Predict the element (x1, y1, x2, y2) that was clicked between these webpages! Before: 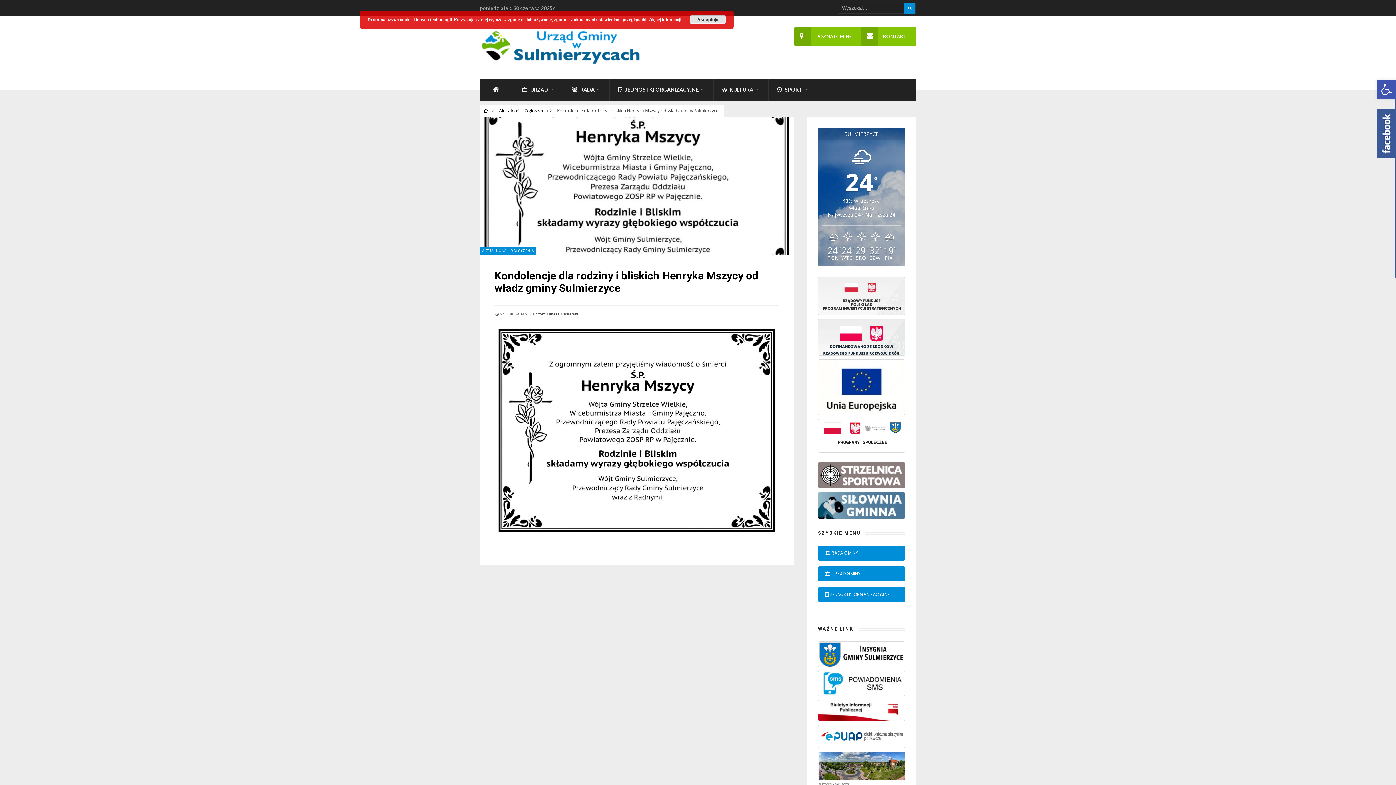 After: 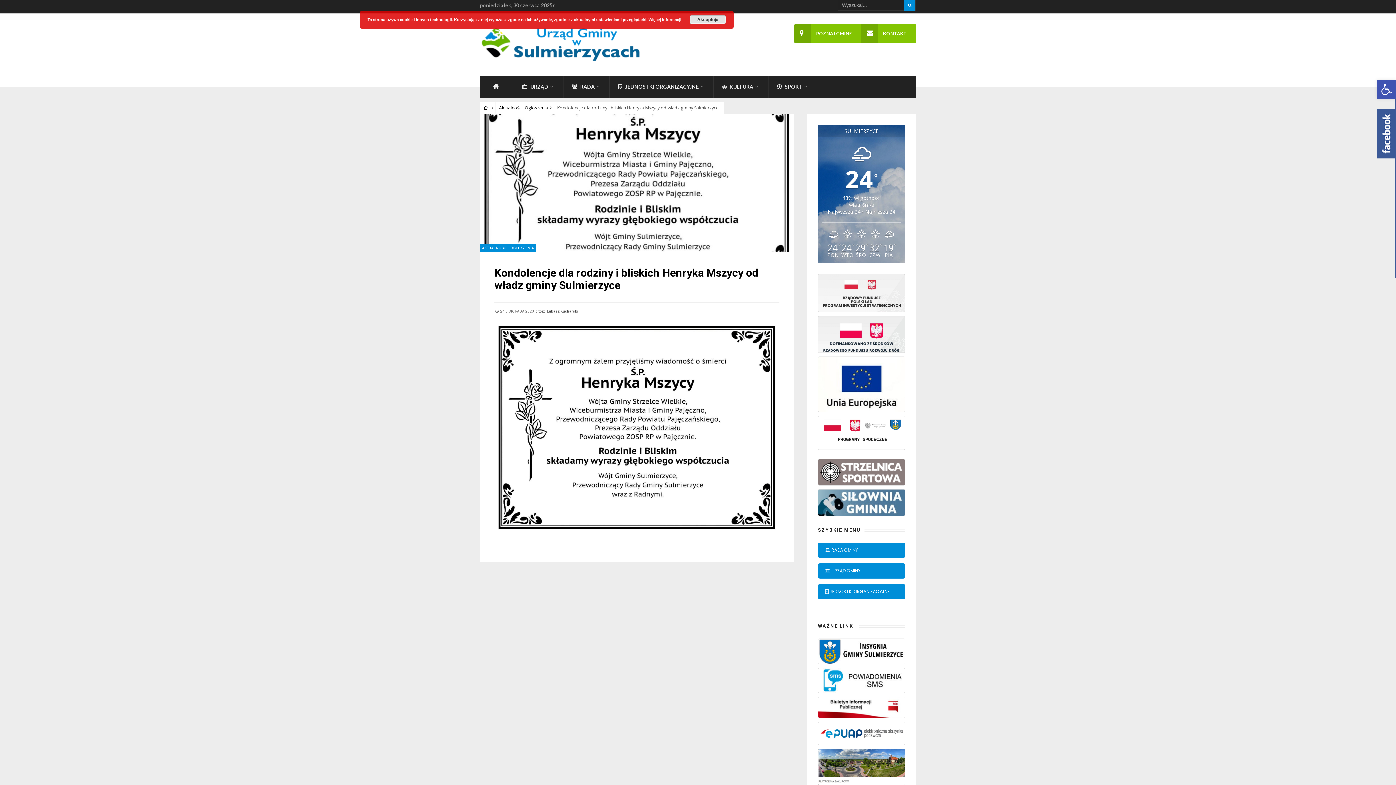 Action: bbox: (818, 752, 905, 788)